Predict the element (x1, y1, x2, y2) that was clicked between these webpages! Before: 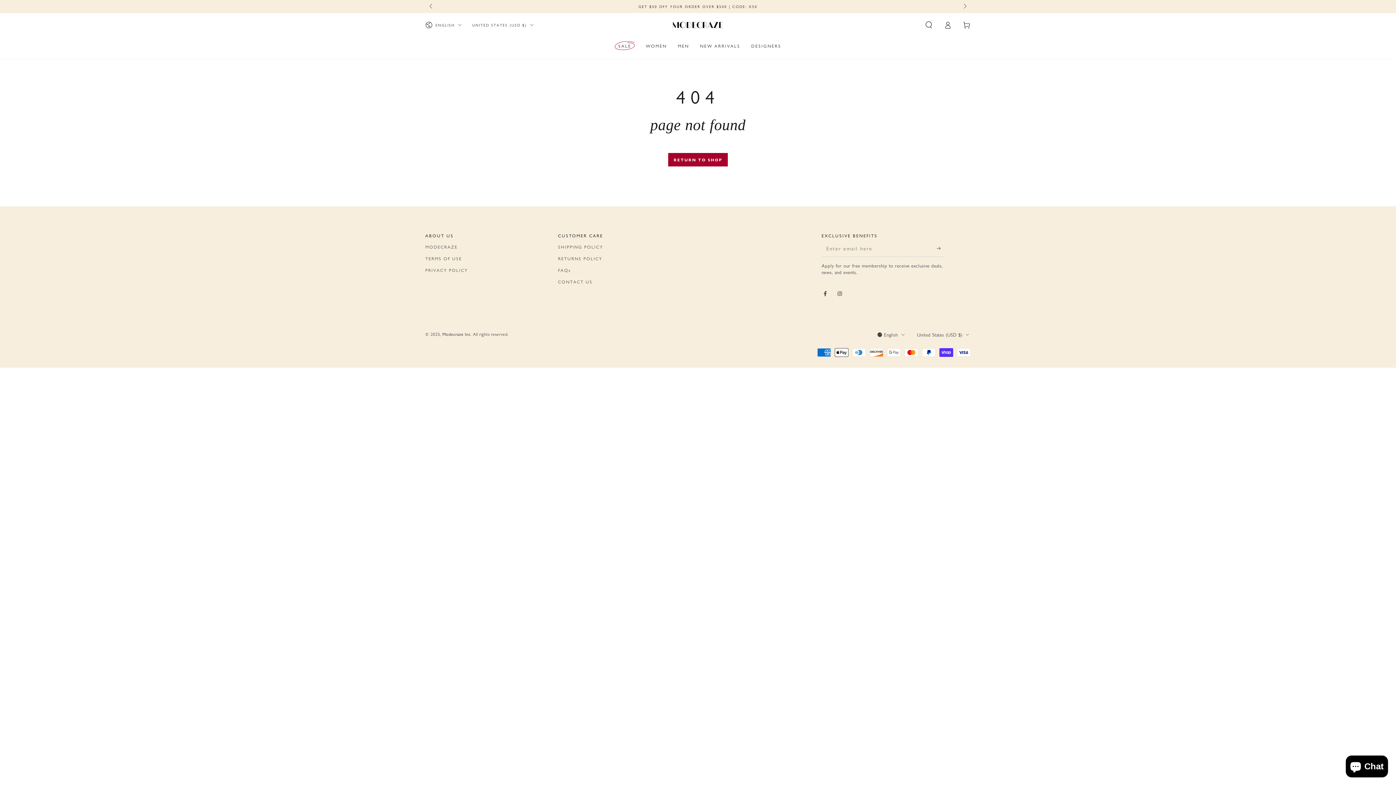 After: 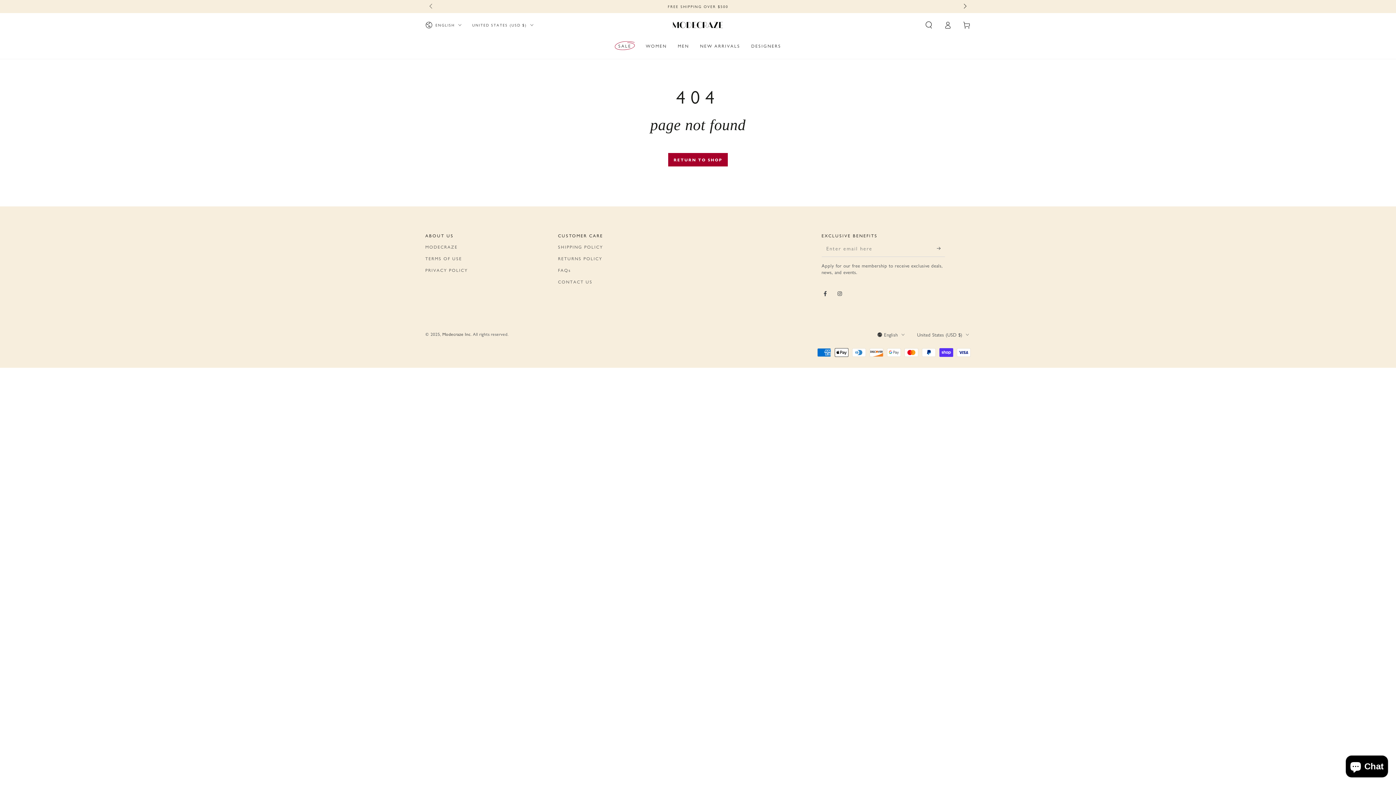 Action: label: Slide right bbox: (958, 0, 970, 13)